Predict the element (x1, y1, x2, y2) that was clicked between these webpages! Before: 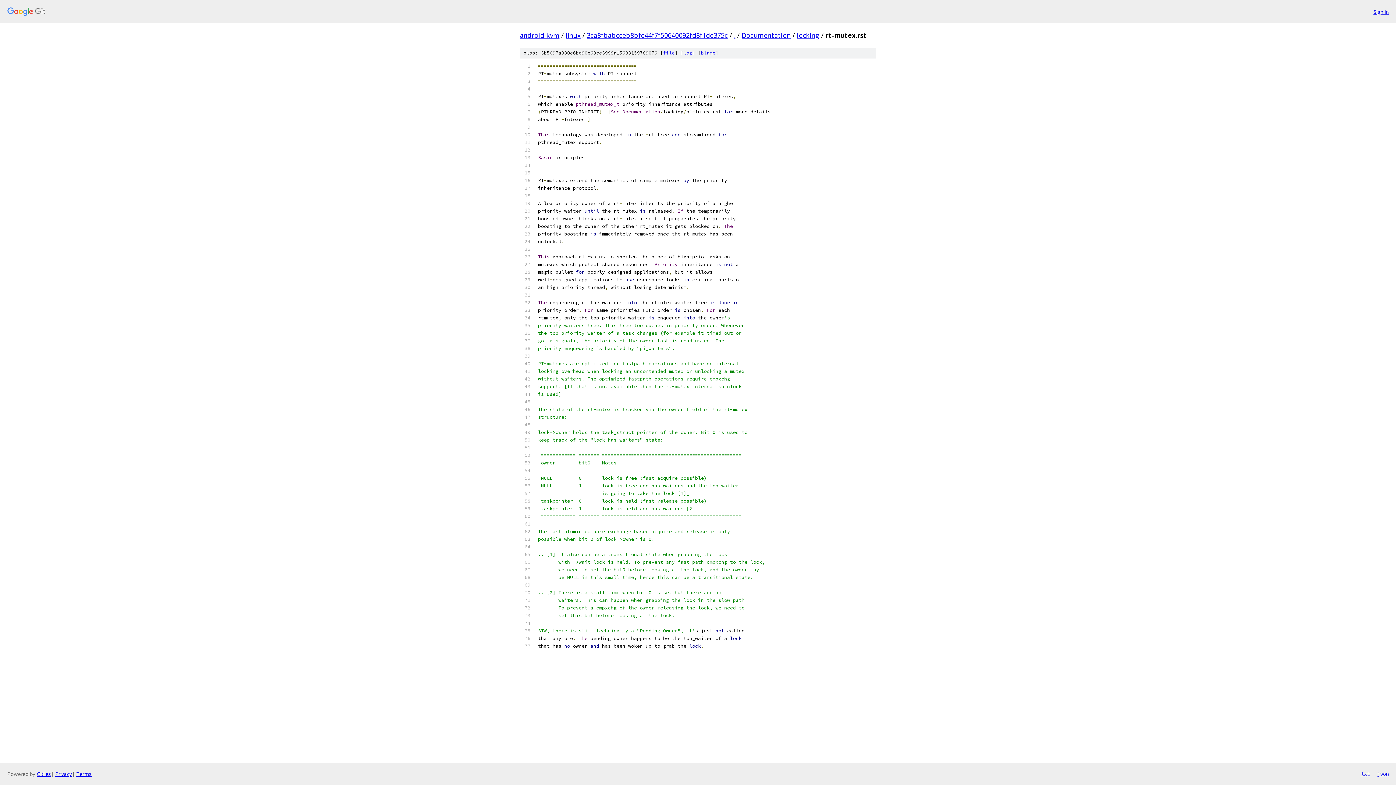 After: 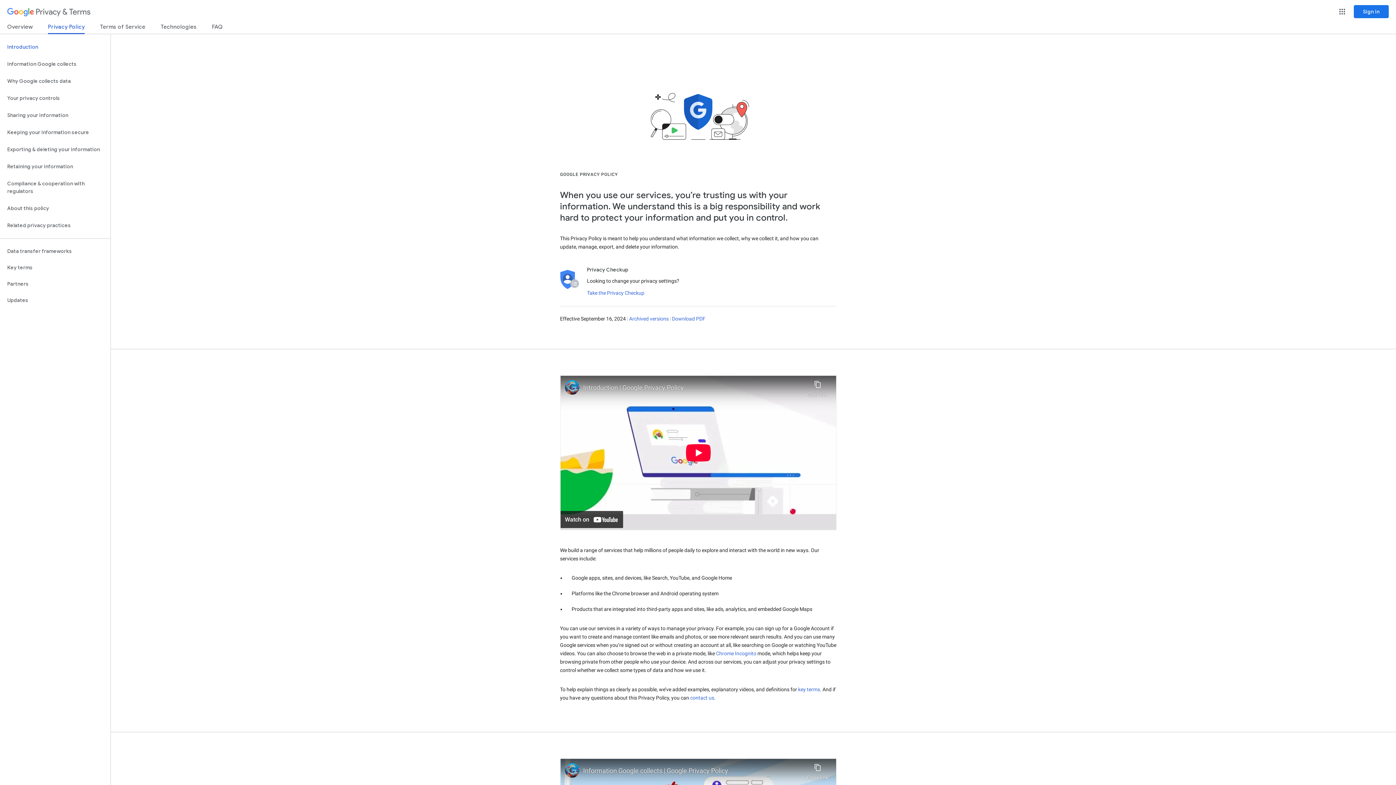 Action: bbox: (55, 770, 72, 777) label: Privacy